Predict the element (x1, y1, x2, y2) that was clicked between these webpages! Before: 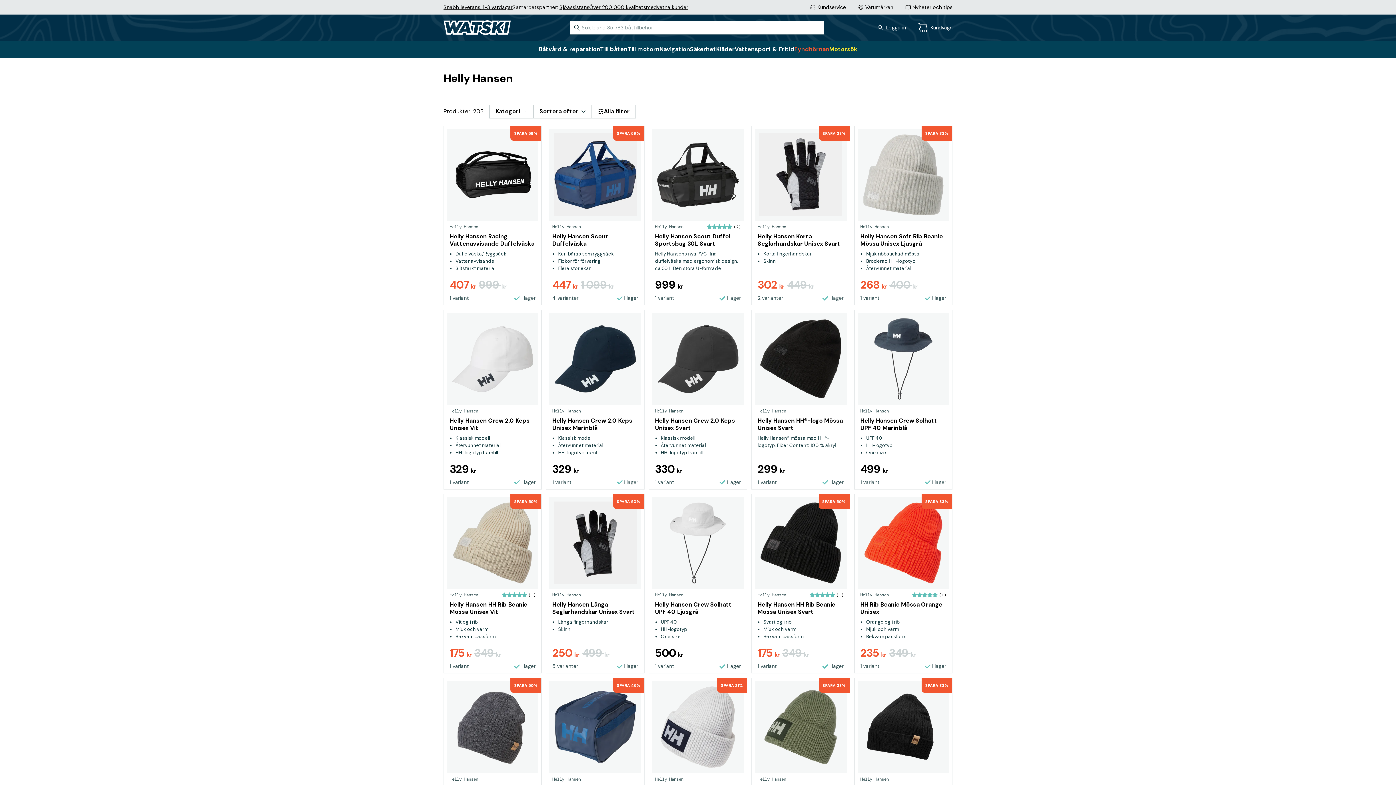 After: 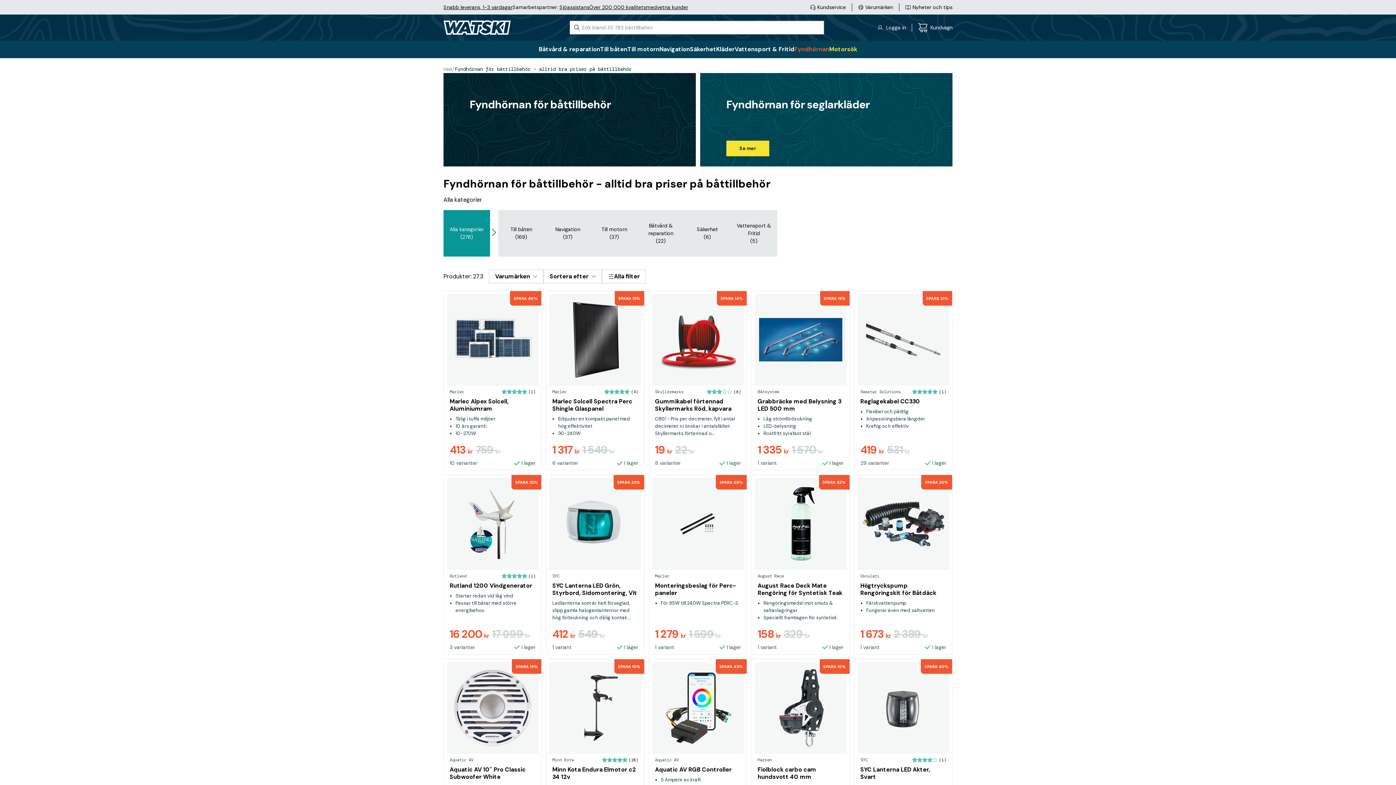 Action: label: Fyndhörnan bbox: (794, 45, 829, 53)